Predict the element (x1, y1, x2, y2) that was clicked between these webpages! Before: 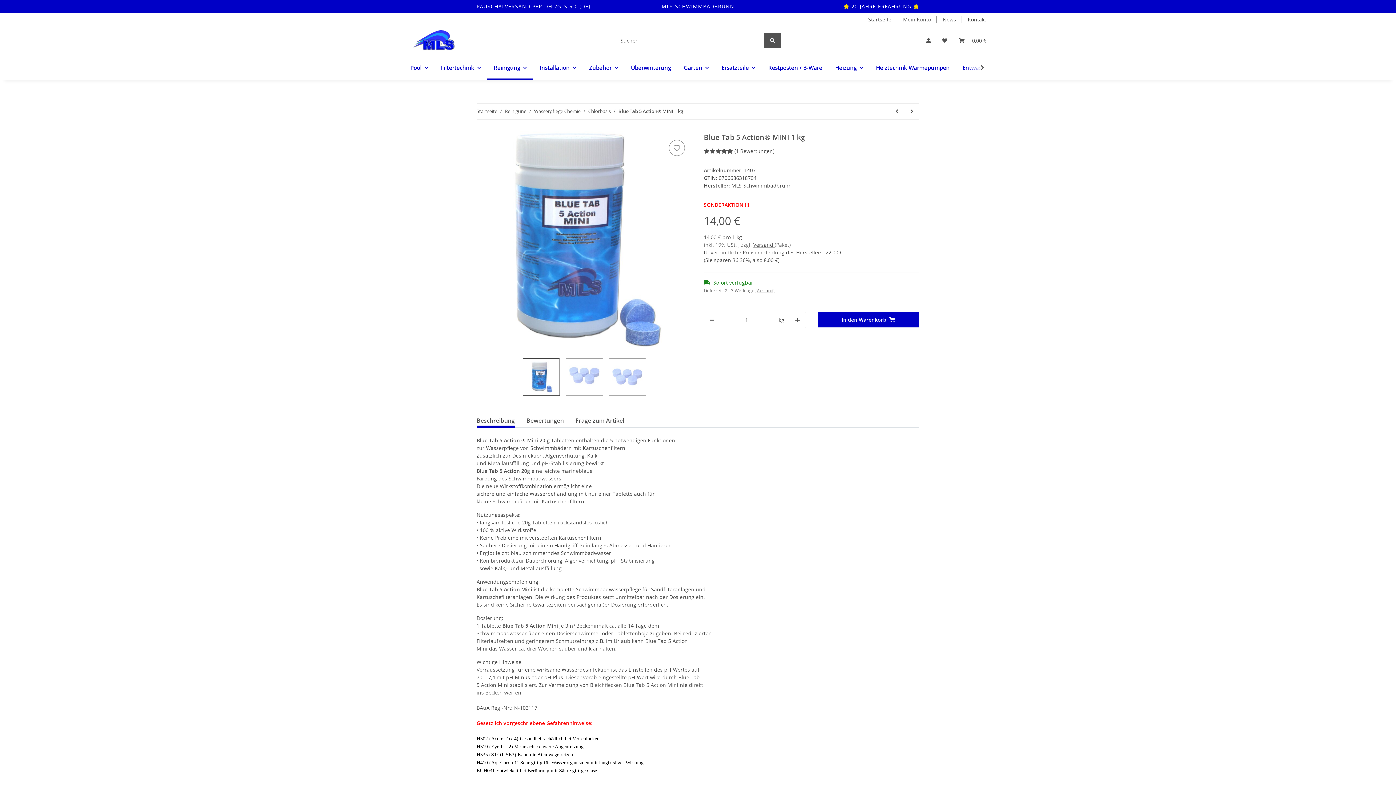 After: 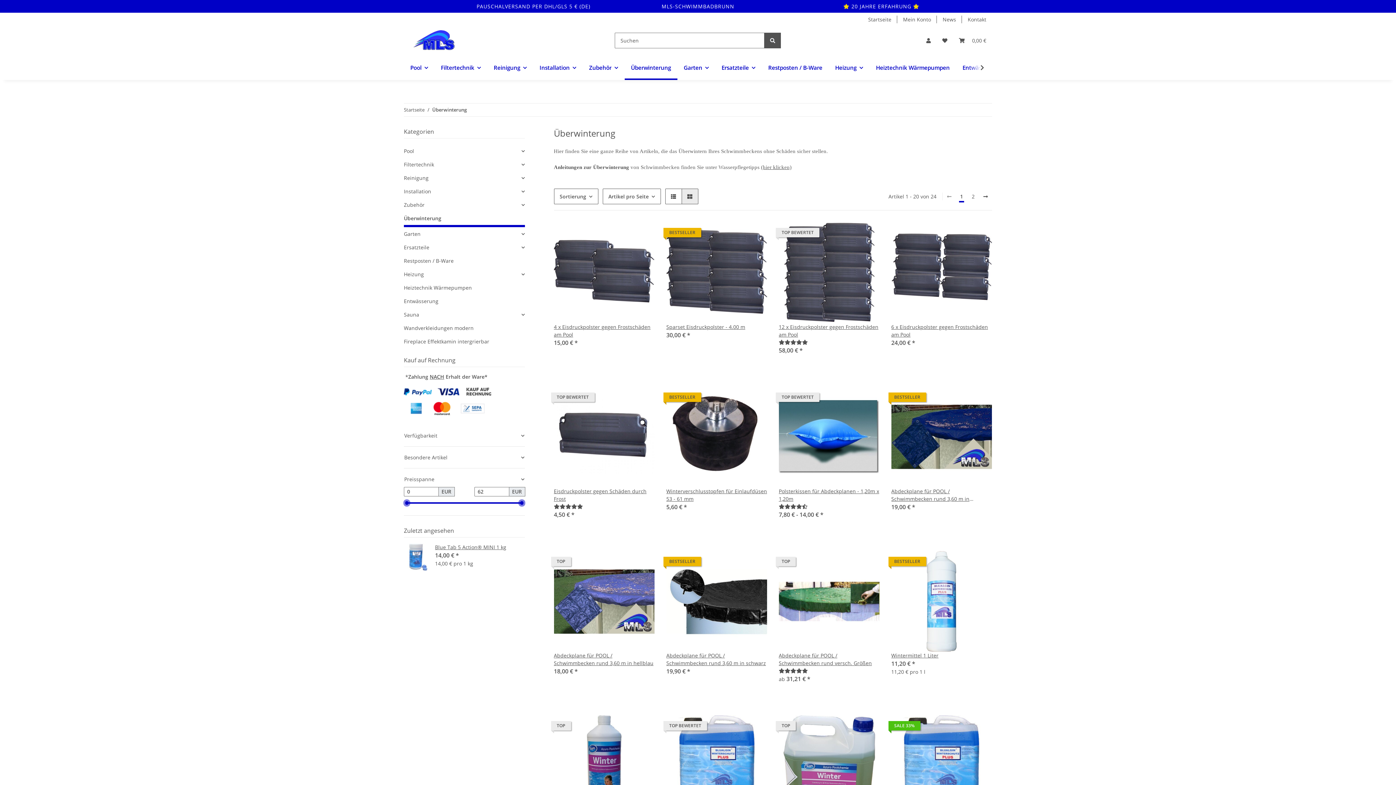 Action: label: Überwinterung bbox: (624, 54, 677, 80)